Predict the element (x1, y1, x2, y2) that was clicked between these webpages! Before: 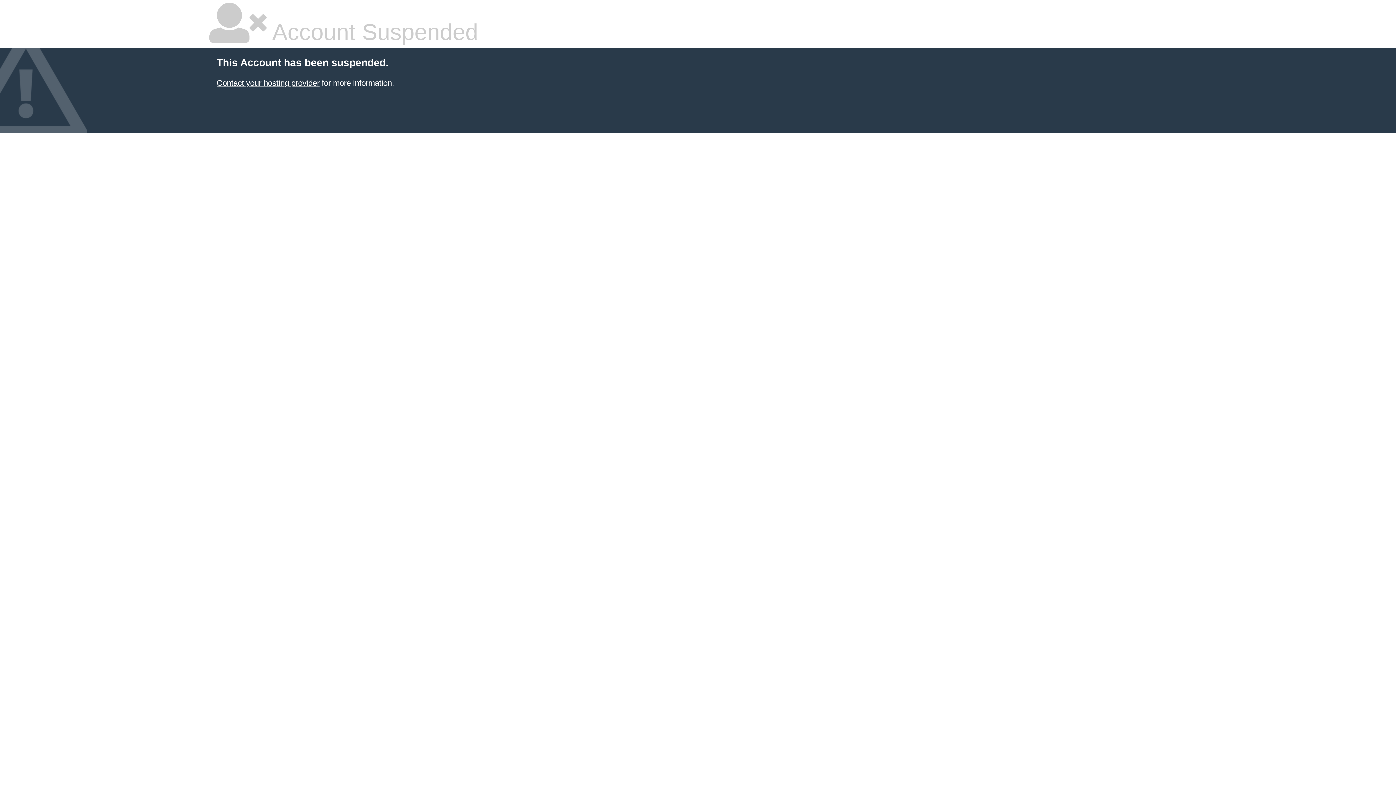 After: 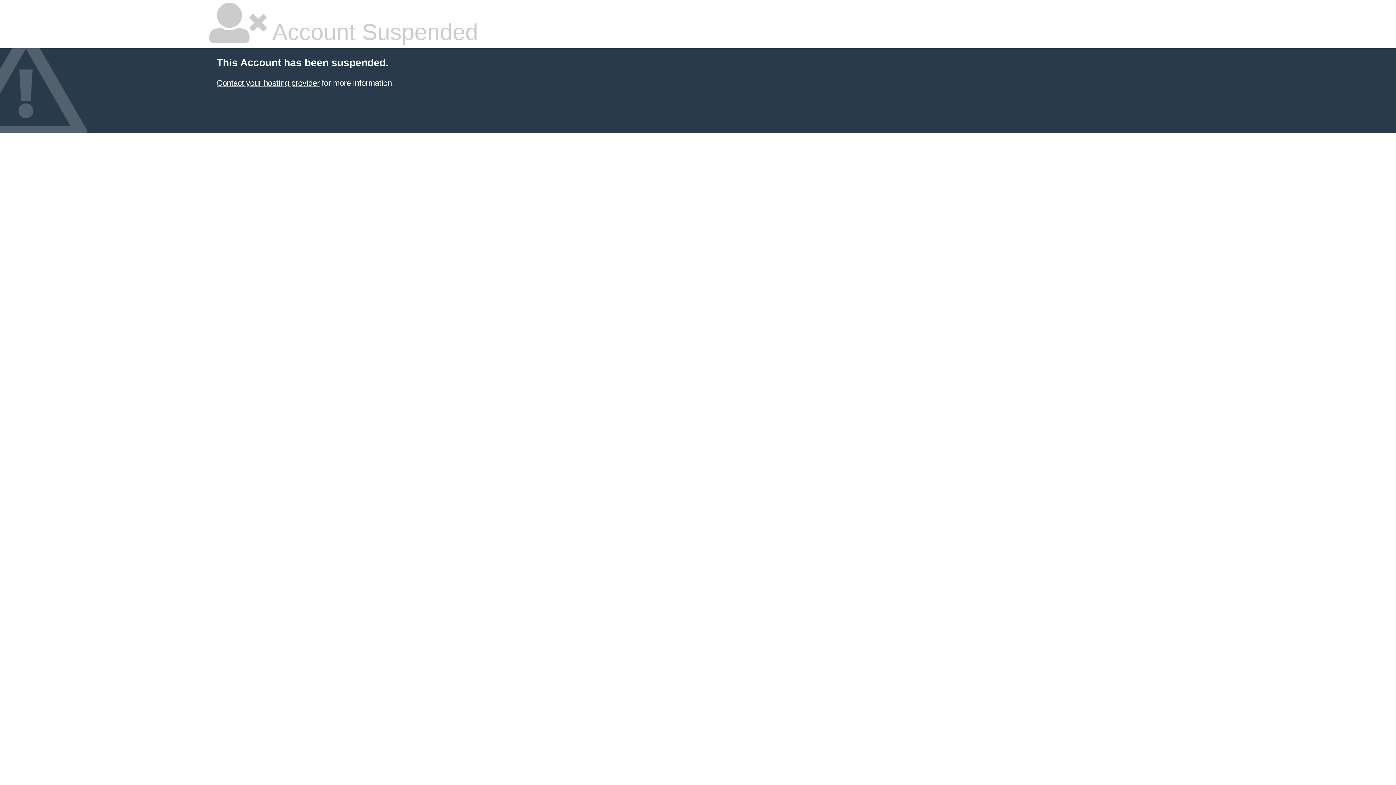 Action: label: Contact your hosting provider bbox: (216, 78, 319, 87)